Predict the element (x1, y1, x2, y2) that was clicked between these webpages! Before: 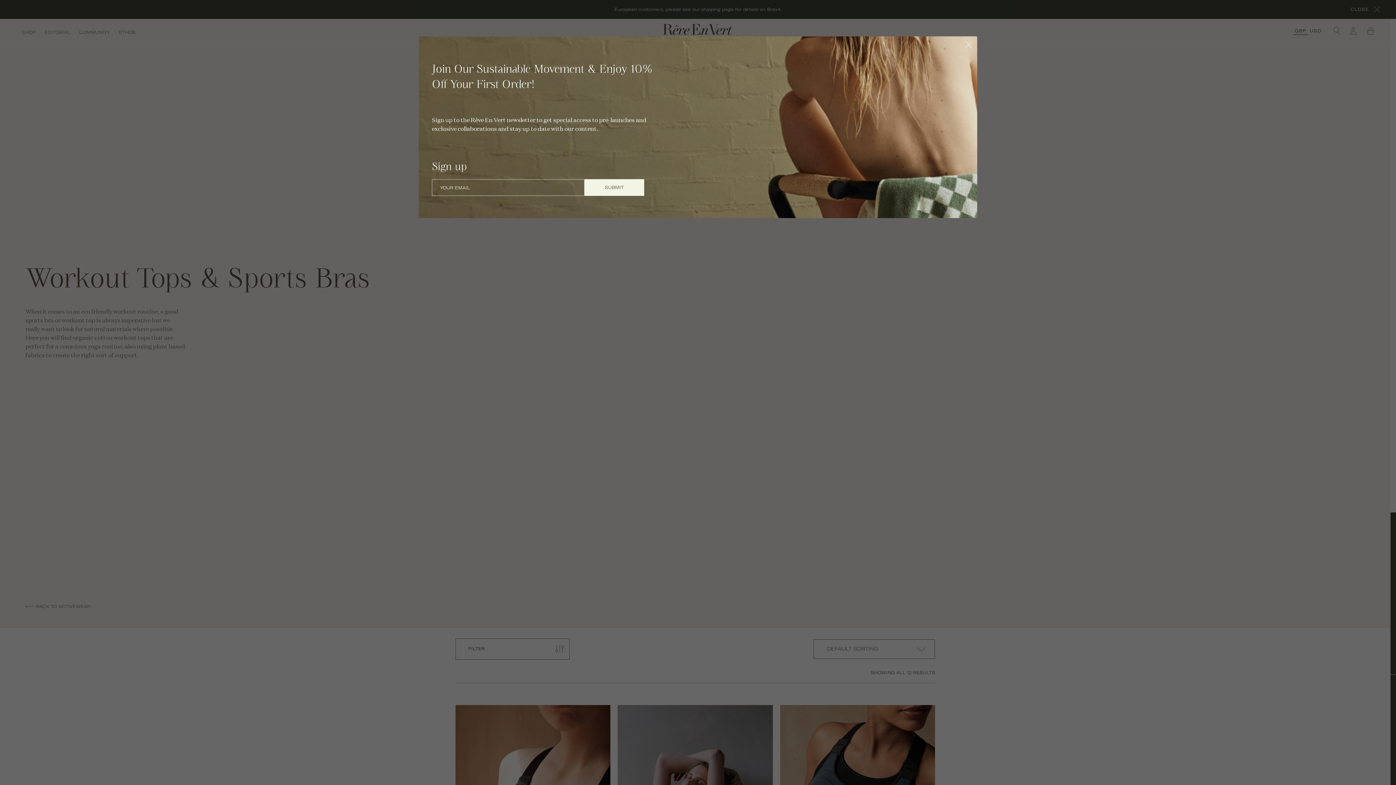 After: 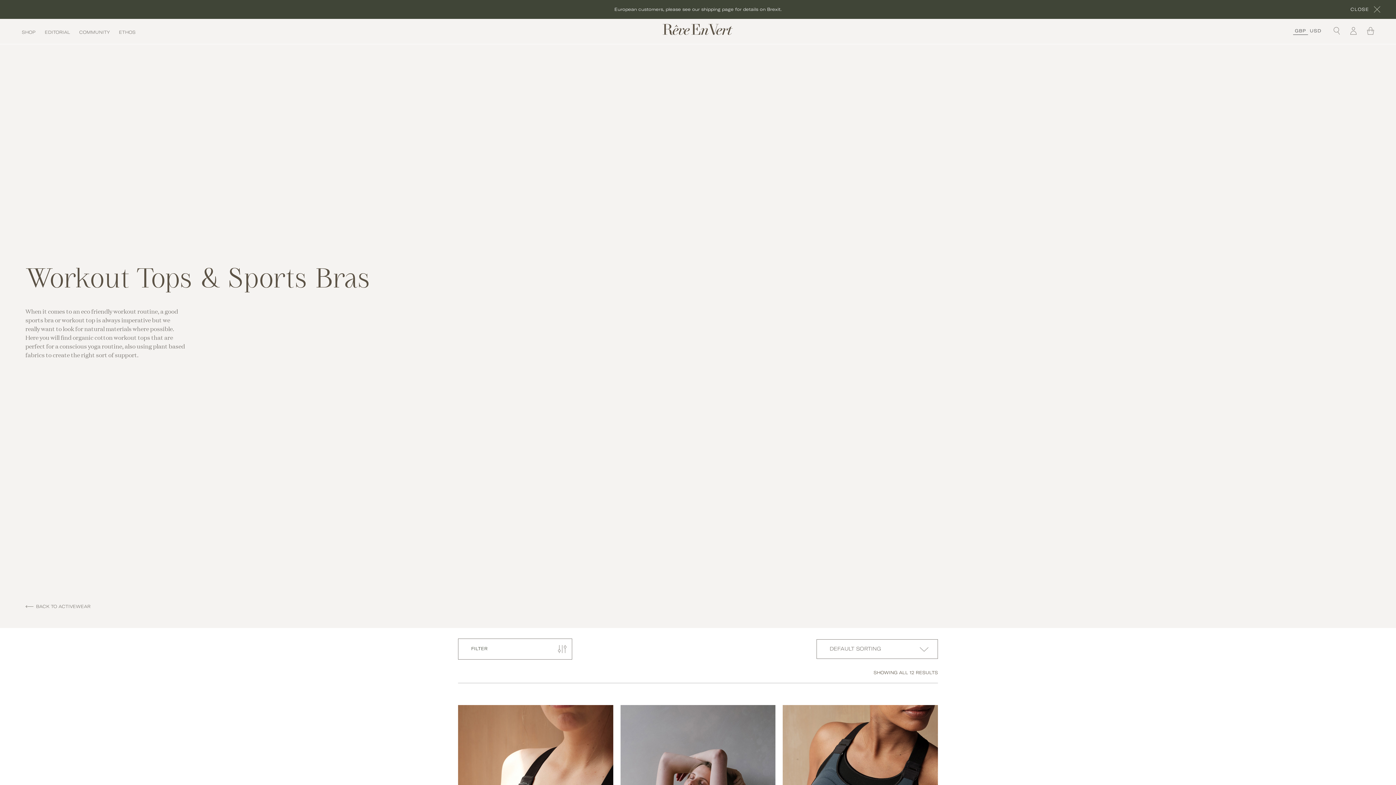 Action: label: Close bbox: (964, 40, 973, 49)